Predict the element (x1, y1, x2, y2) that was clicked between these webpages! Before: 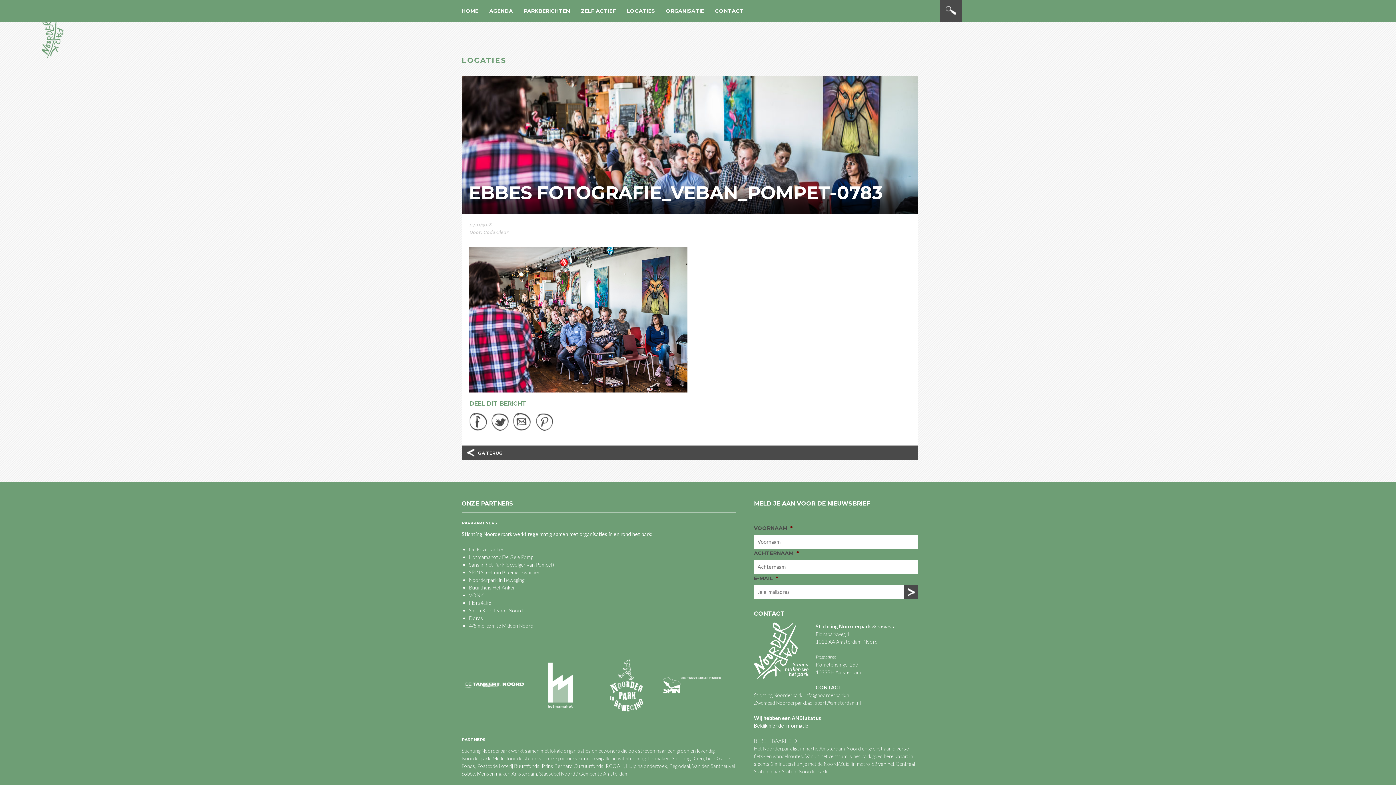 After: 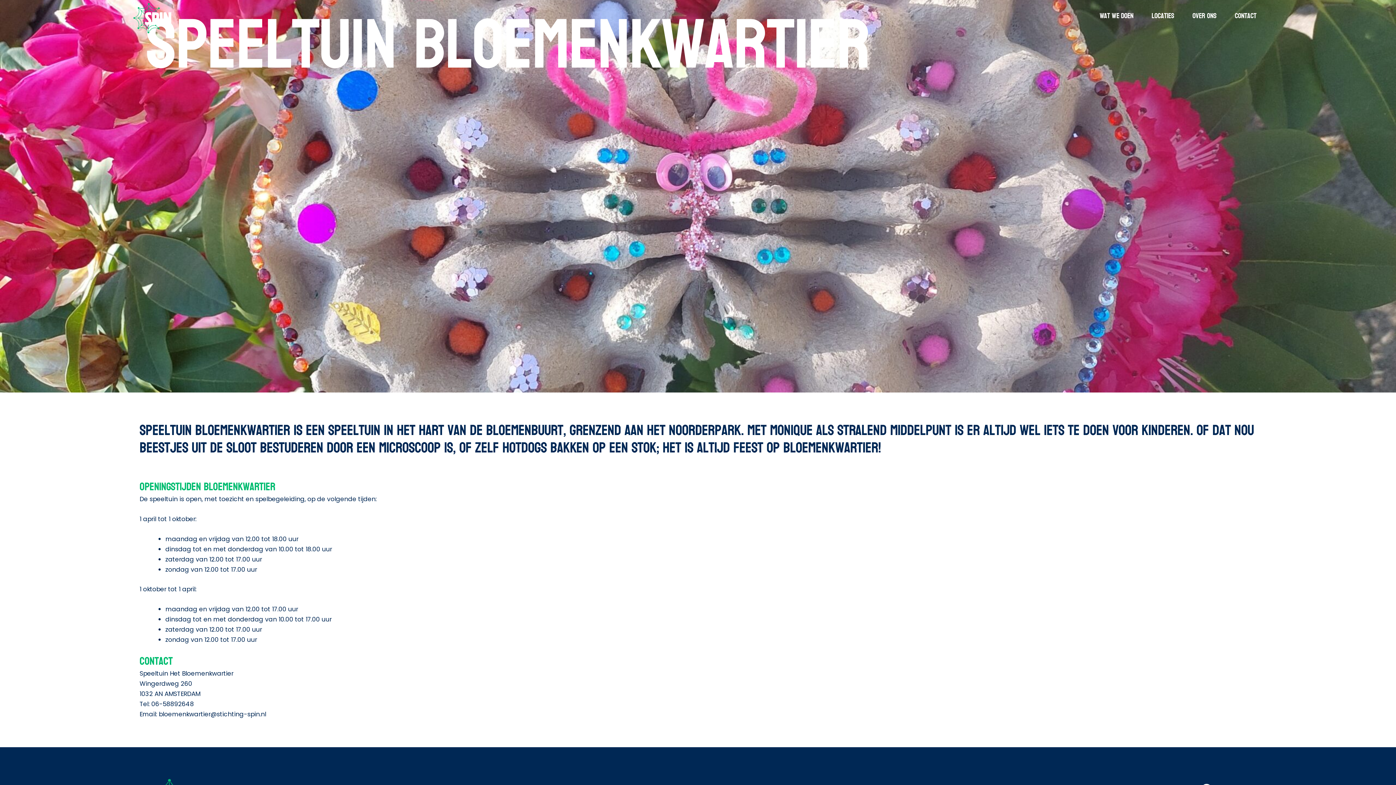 Action: label: SPIN Speeltuin Bloemenkwartier bbox: (469, 569, 540, 575)